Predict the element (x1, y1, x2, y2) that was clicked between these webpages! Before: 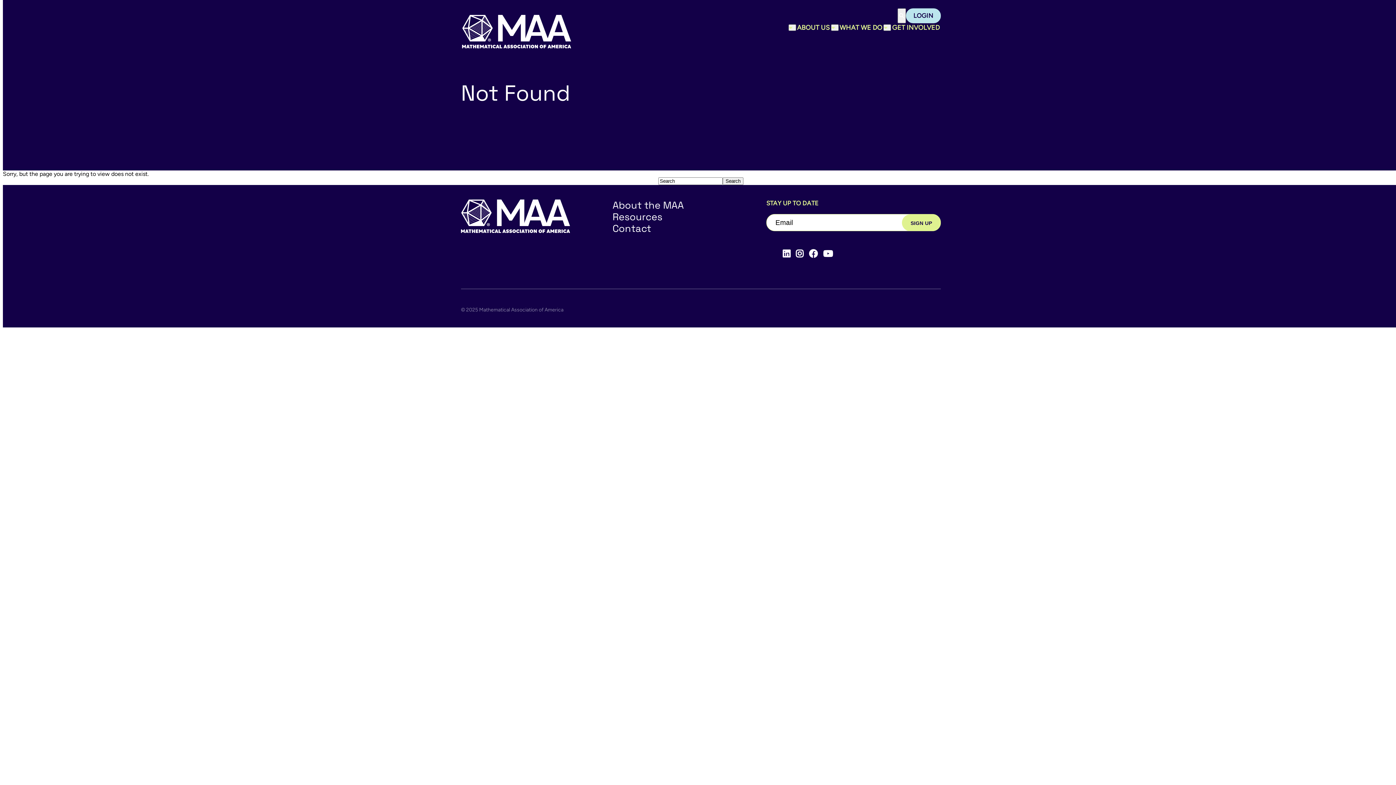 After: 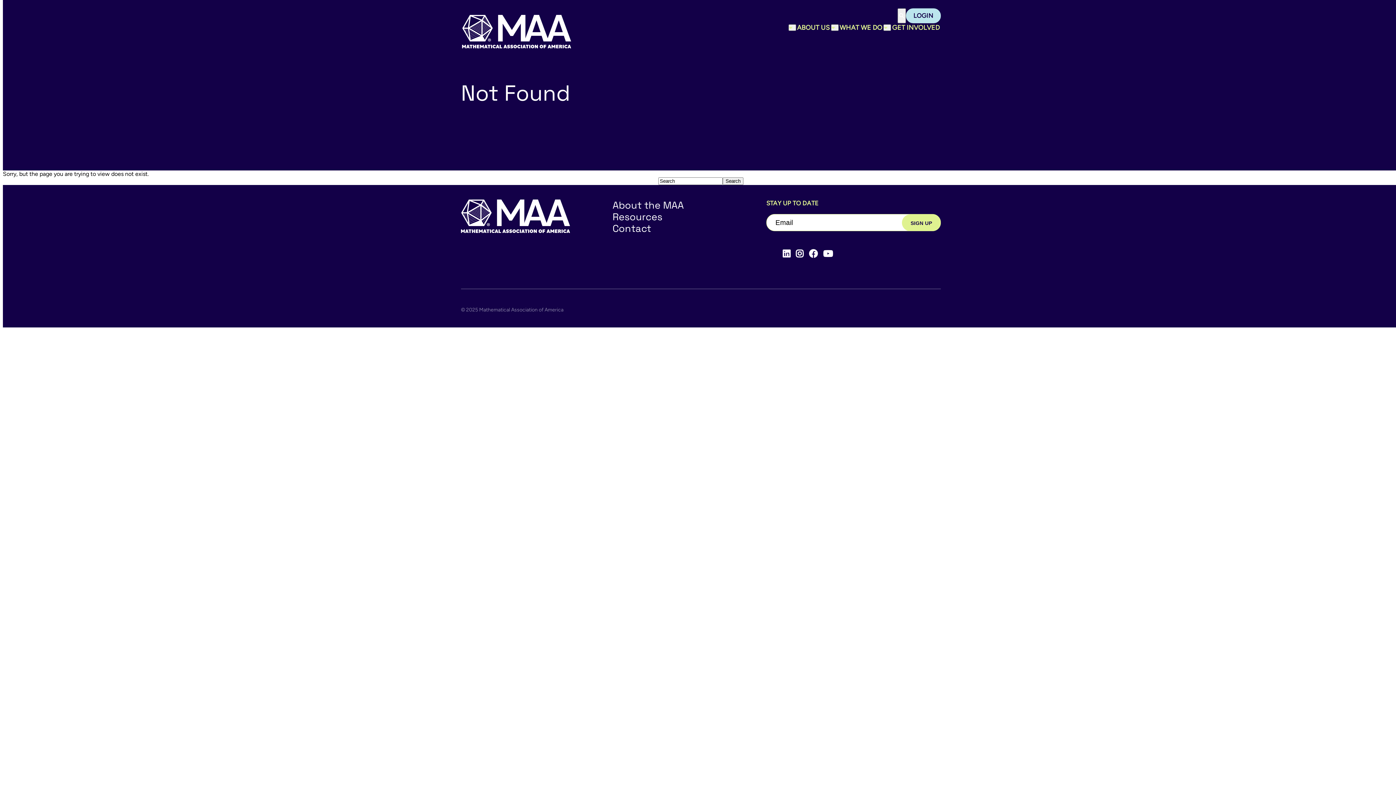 Action: label: LOGIN bbox: (906, 8, 941, 23)